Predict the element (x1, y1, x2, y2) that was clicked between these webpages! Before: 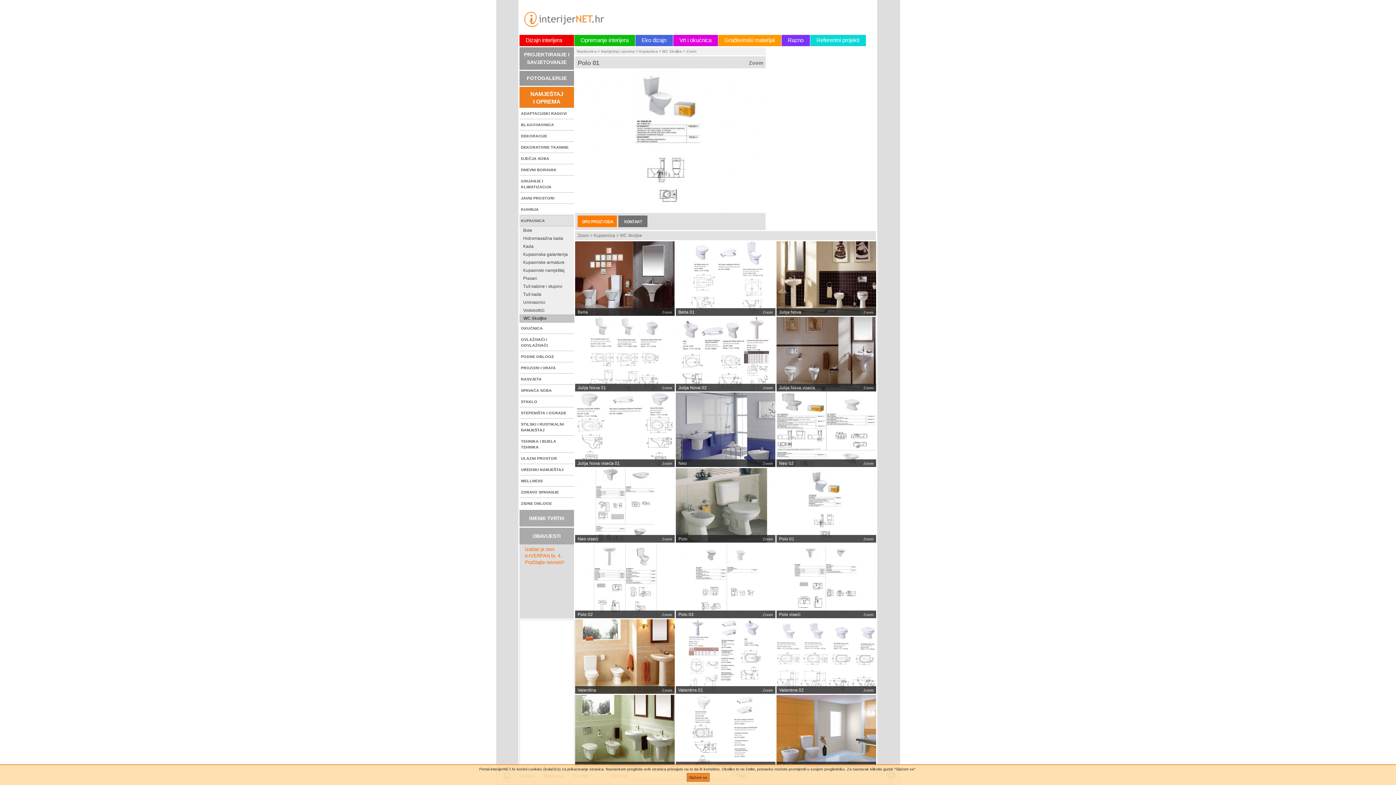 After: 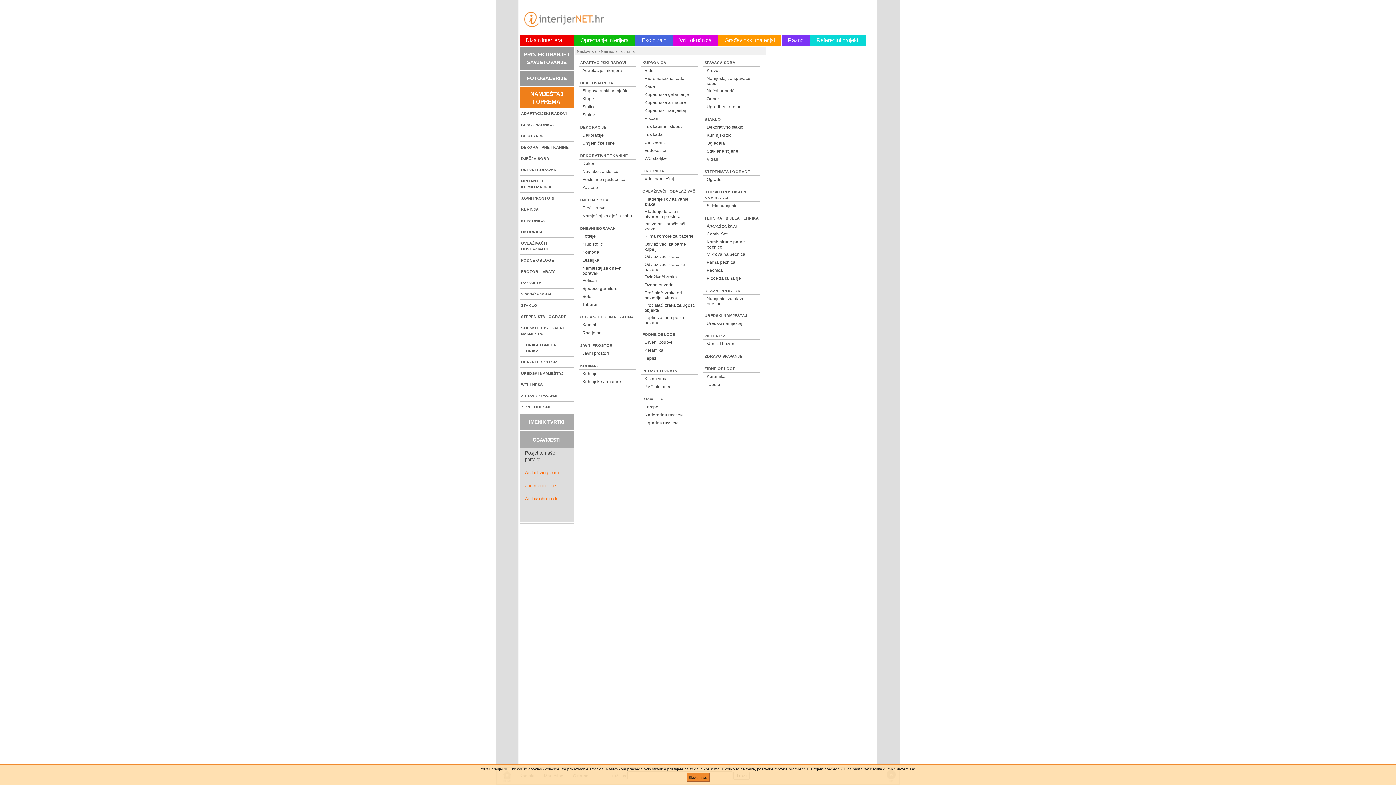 Action: label: NAMJEŠTAJ I OPREMA bbox: (519, 86, 574, 107)